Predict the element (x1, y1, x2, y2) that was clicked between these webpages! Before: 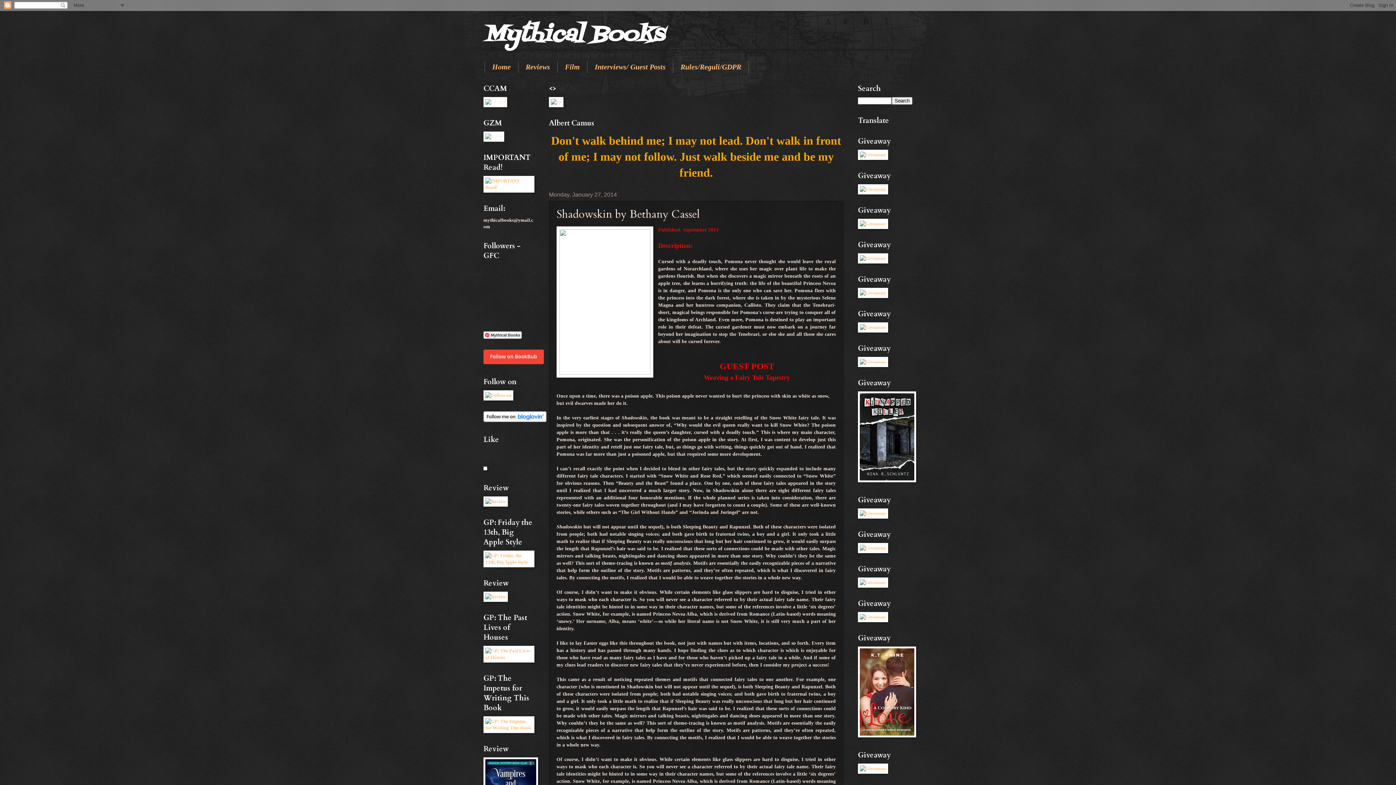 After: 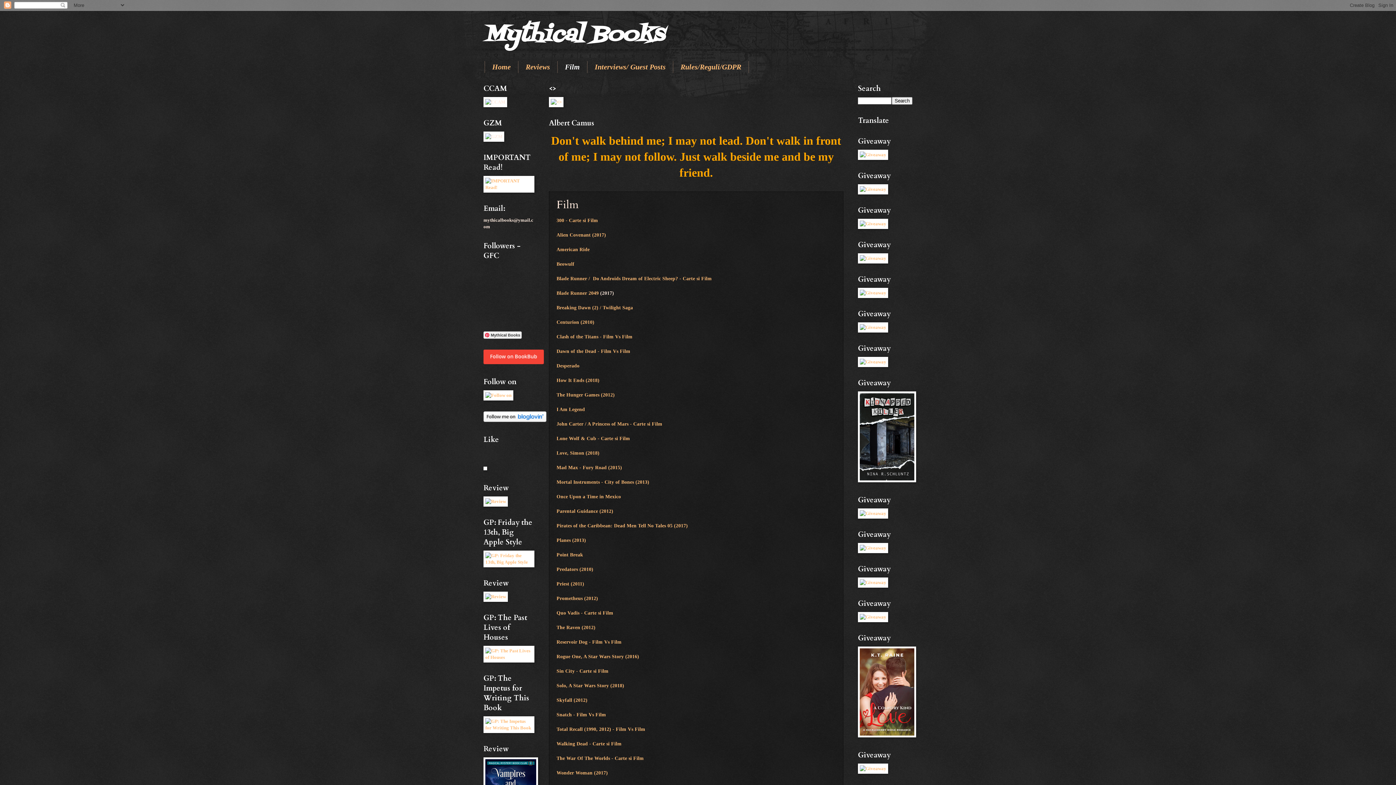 Action: bbox: (557, 61, 587, 73) label: Film